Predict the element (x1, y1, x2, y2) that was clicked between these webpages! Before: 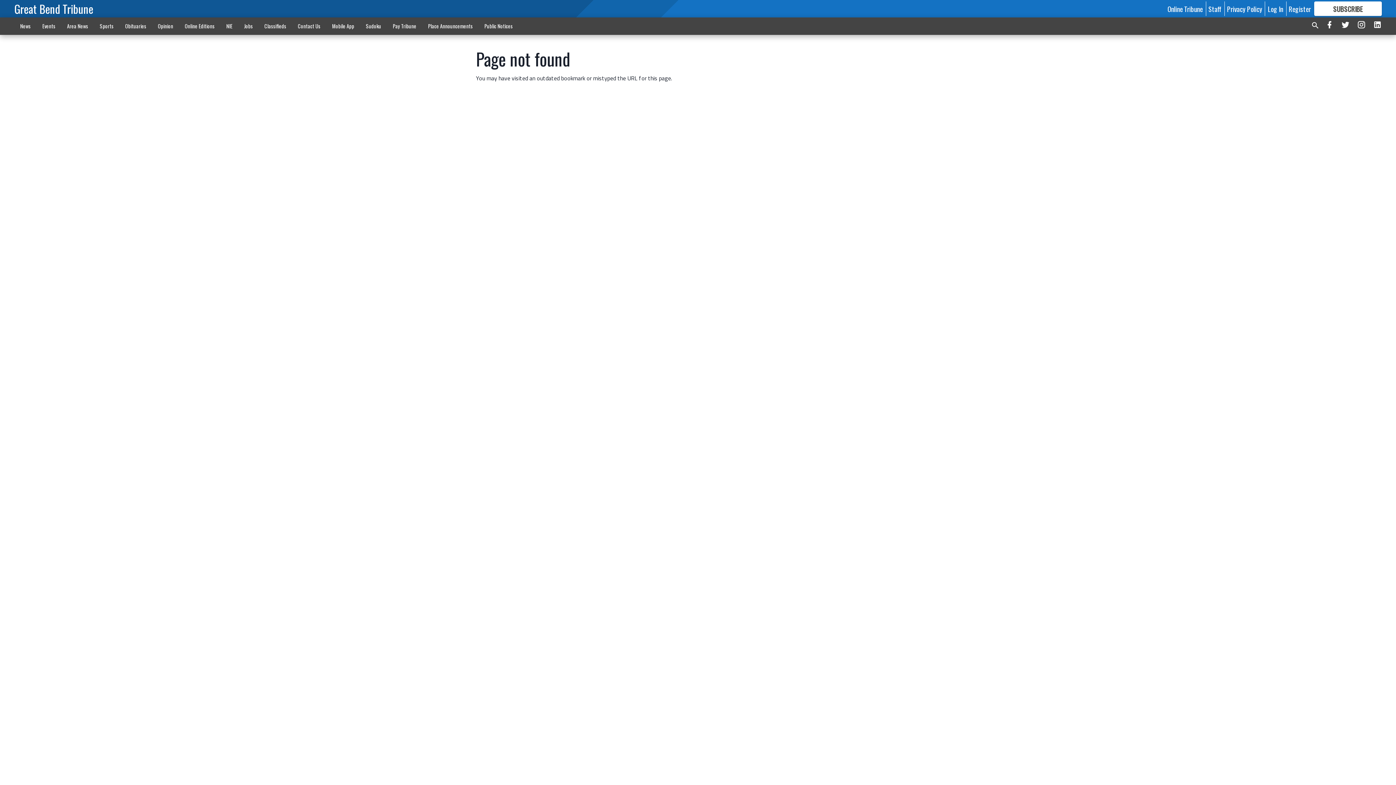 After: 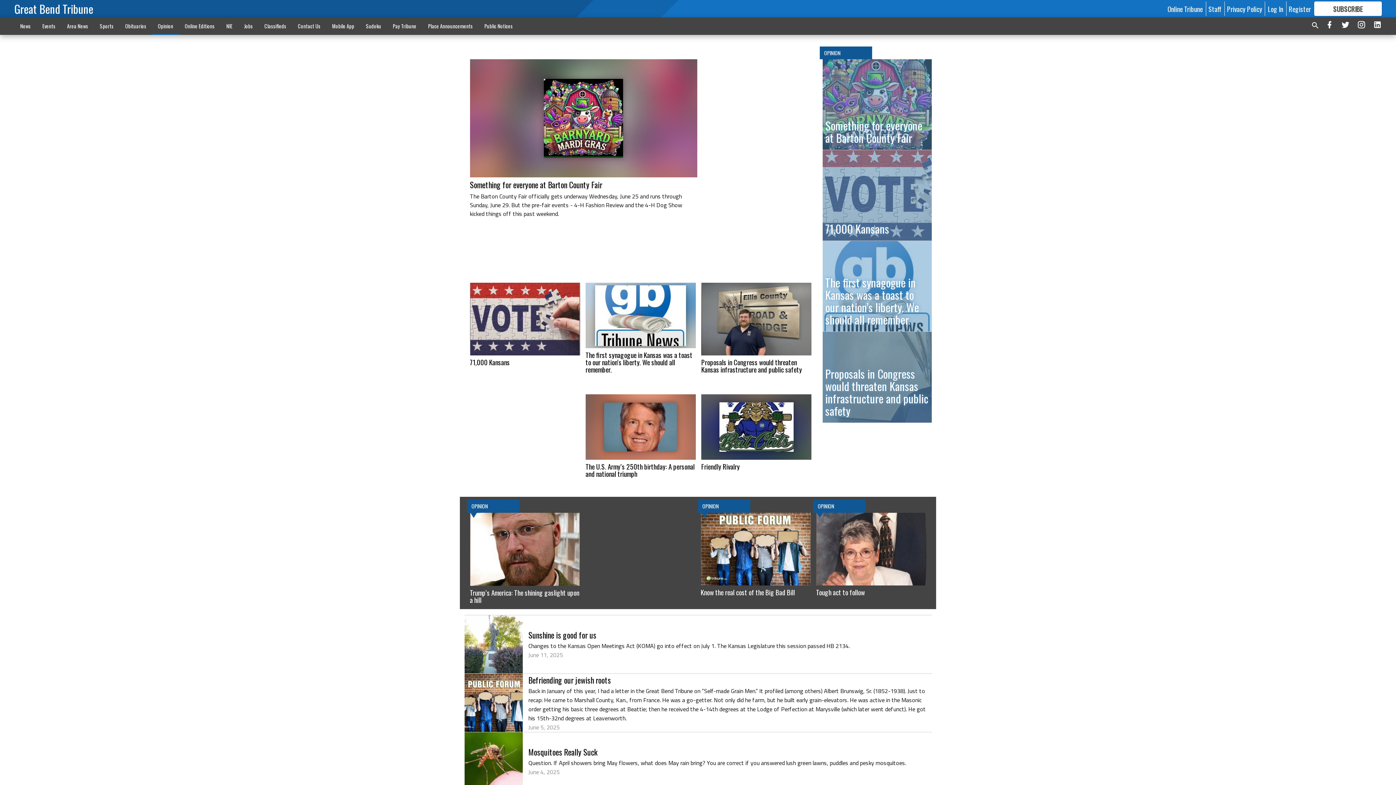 Action: bbox: (152, 18, 179, 33) label: Opinion